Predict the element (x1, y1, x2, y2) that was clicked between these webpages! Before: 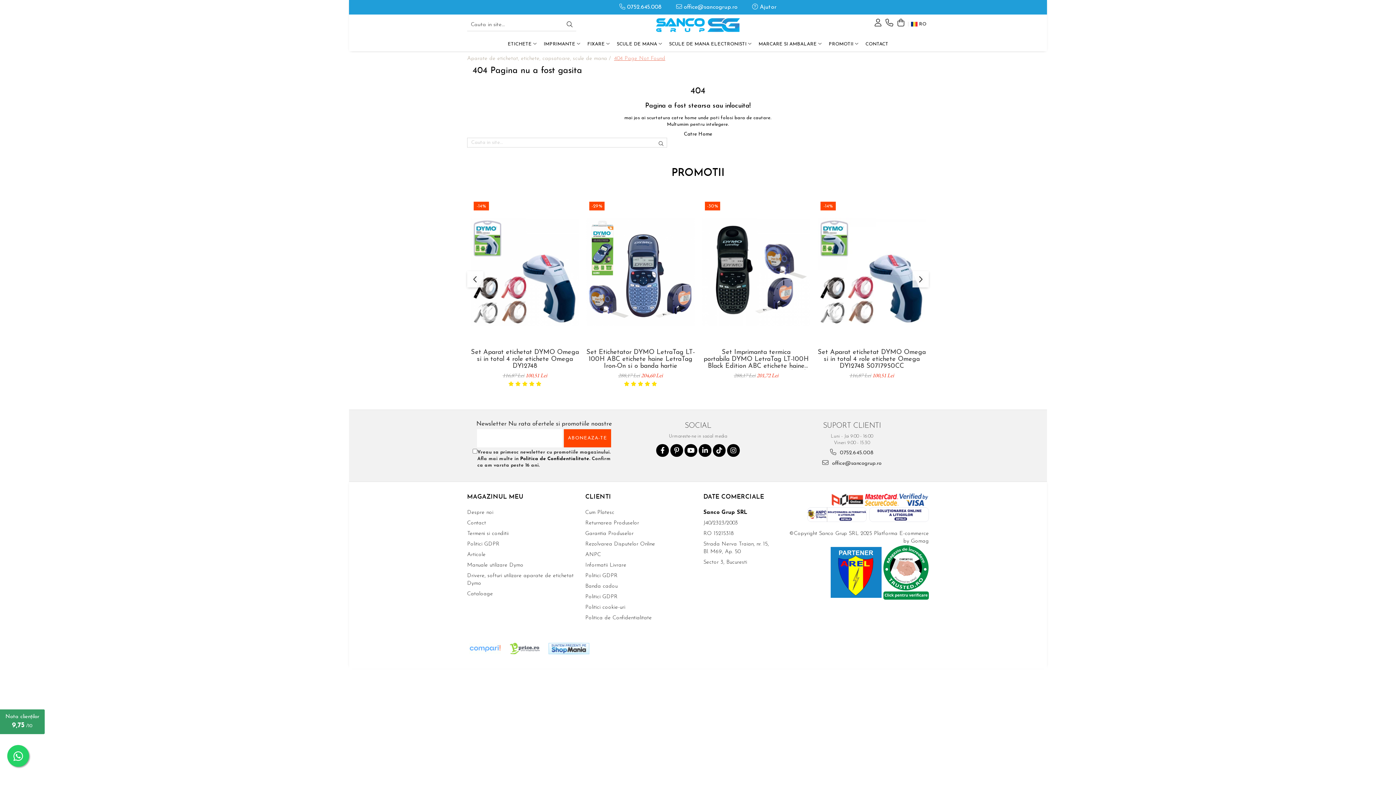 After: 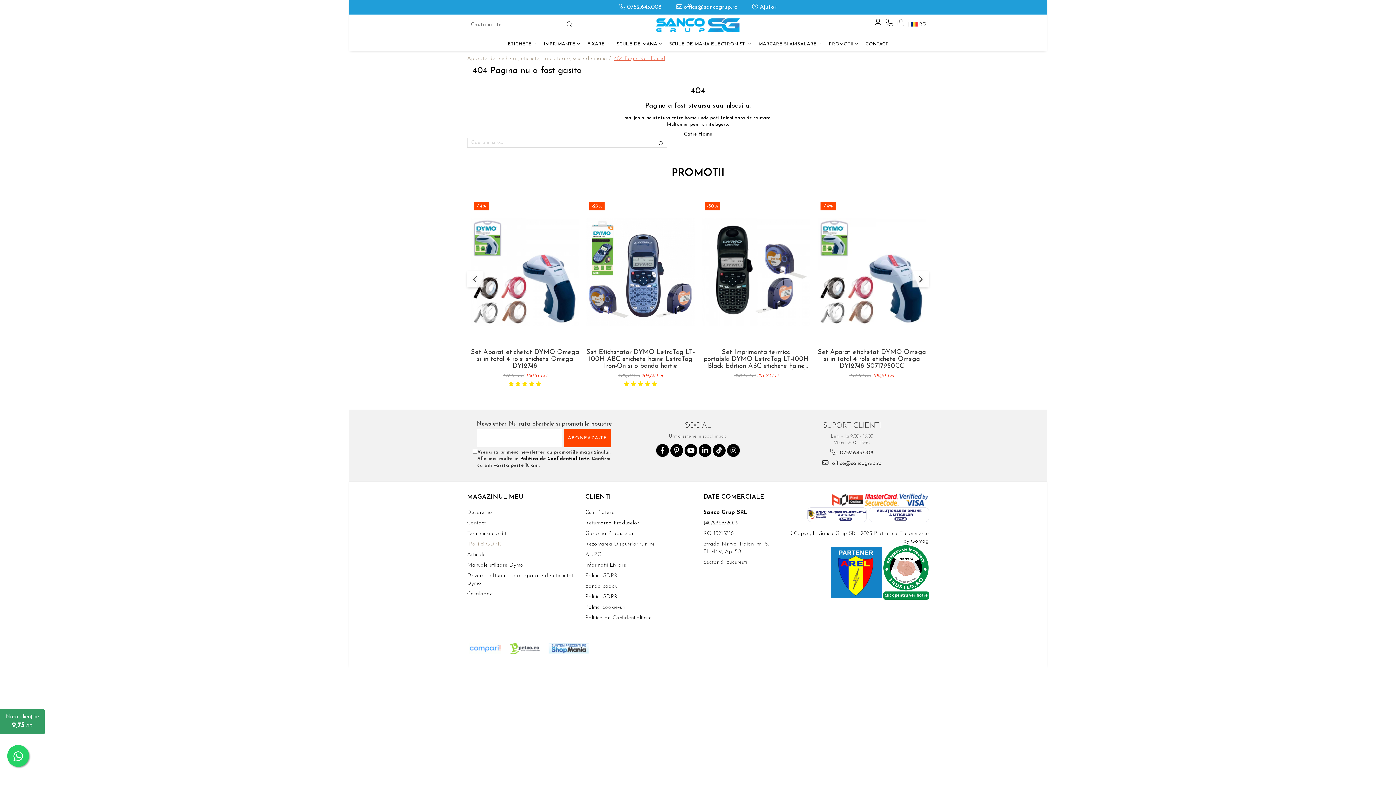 Action: bbox: (467, 540, 574, 548) label: Politici GDPR